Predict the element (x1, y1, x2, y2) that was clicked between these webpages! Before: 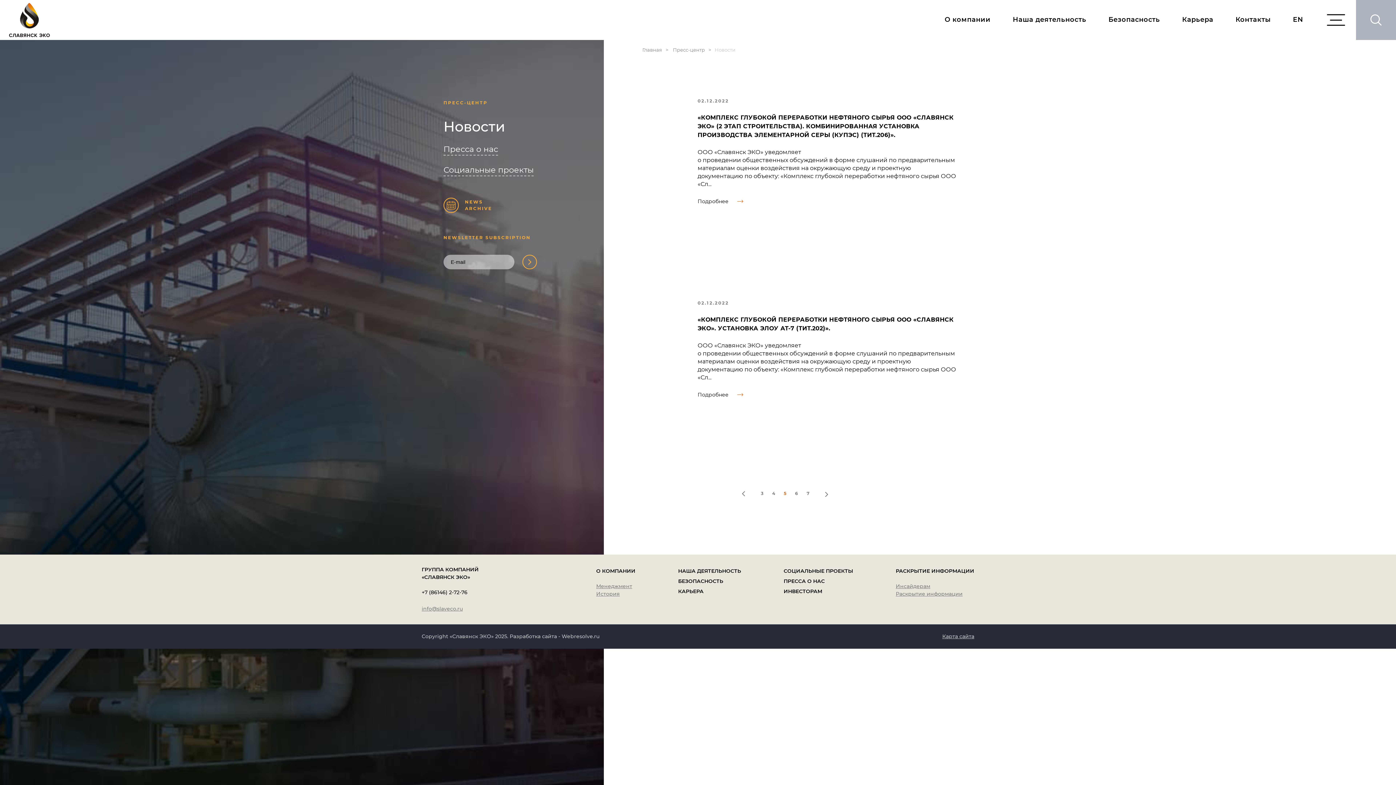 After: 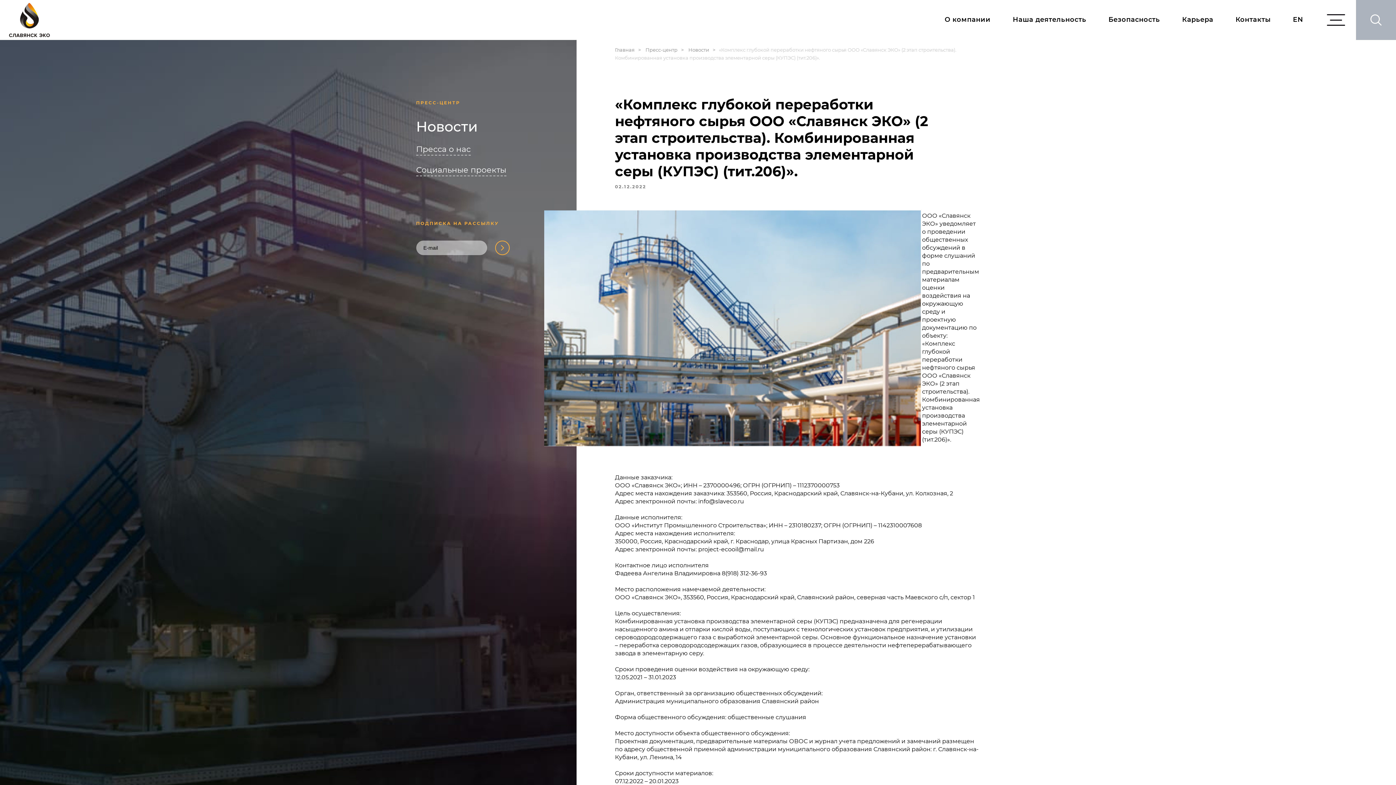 Action: label: «КОМПЛЕКС ГЛУБОКОЙ ПЕРЕРАБОТКИ НЕФТЯНОГО СЫРЬЯ ООО «СЛАВЯНСК ЭКО» (2 ЭТАП СТРОИТЕЛЬСТВА). КОМБИНИРОВАННАЯ УСТАНОВКА ПРОИЗВОДСТВА ЭЛЕМЕНТАРНОЙ СЕРЫ (КУПЭС) (ТИТ.206)». bbox: (697, 113, 957, 139)